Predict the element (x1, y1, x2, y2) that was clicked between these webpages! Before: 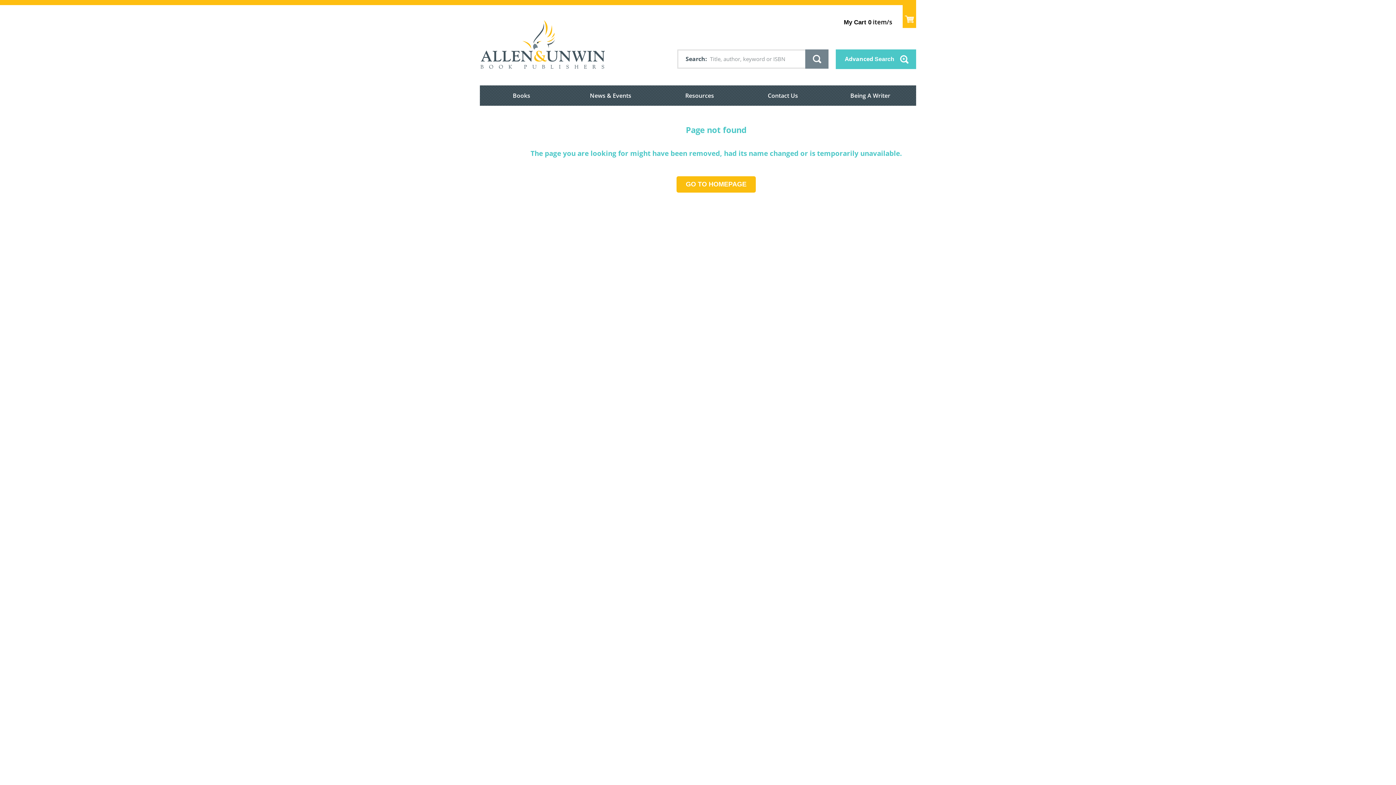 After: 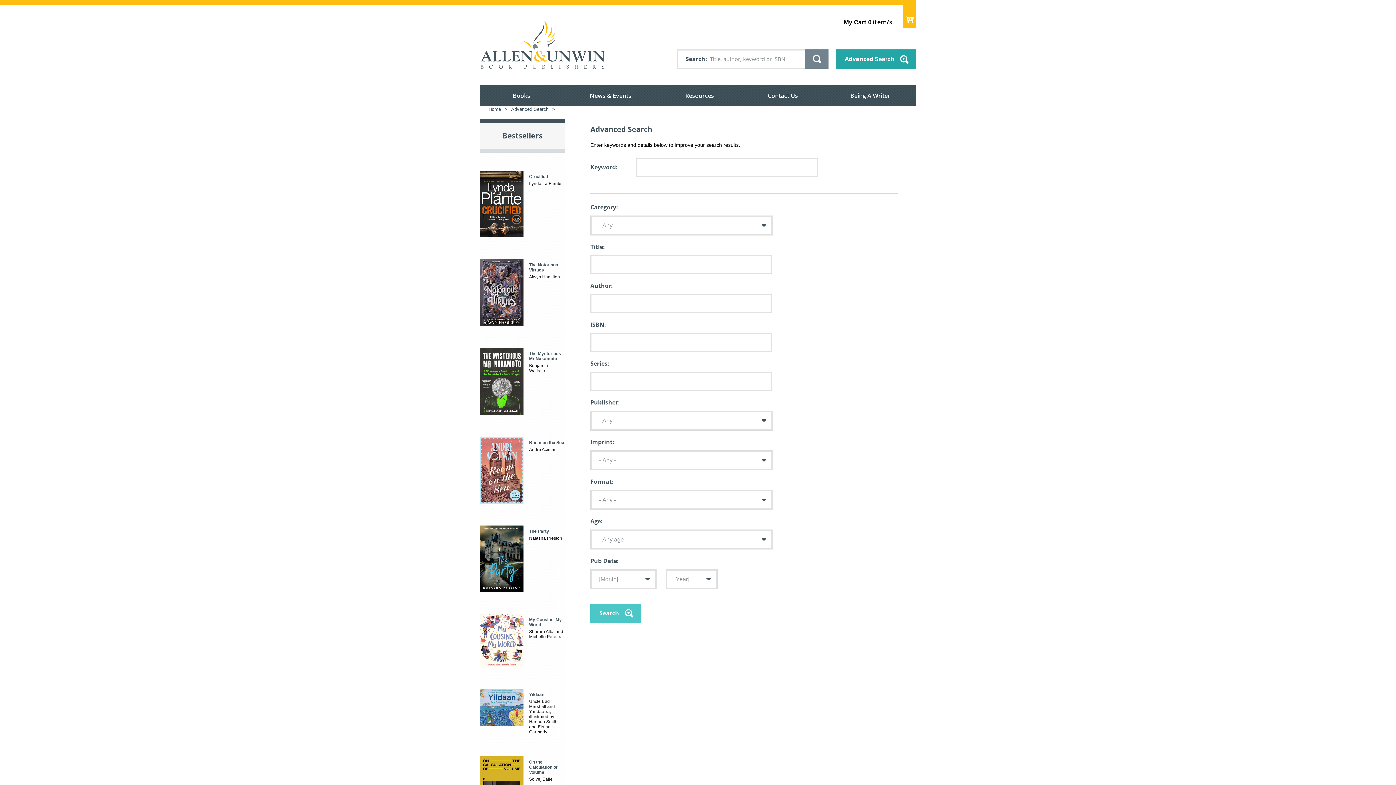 Action: bbox: (836, 49, 916, 69) label: Advanced Search